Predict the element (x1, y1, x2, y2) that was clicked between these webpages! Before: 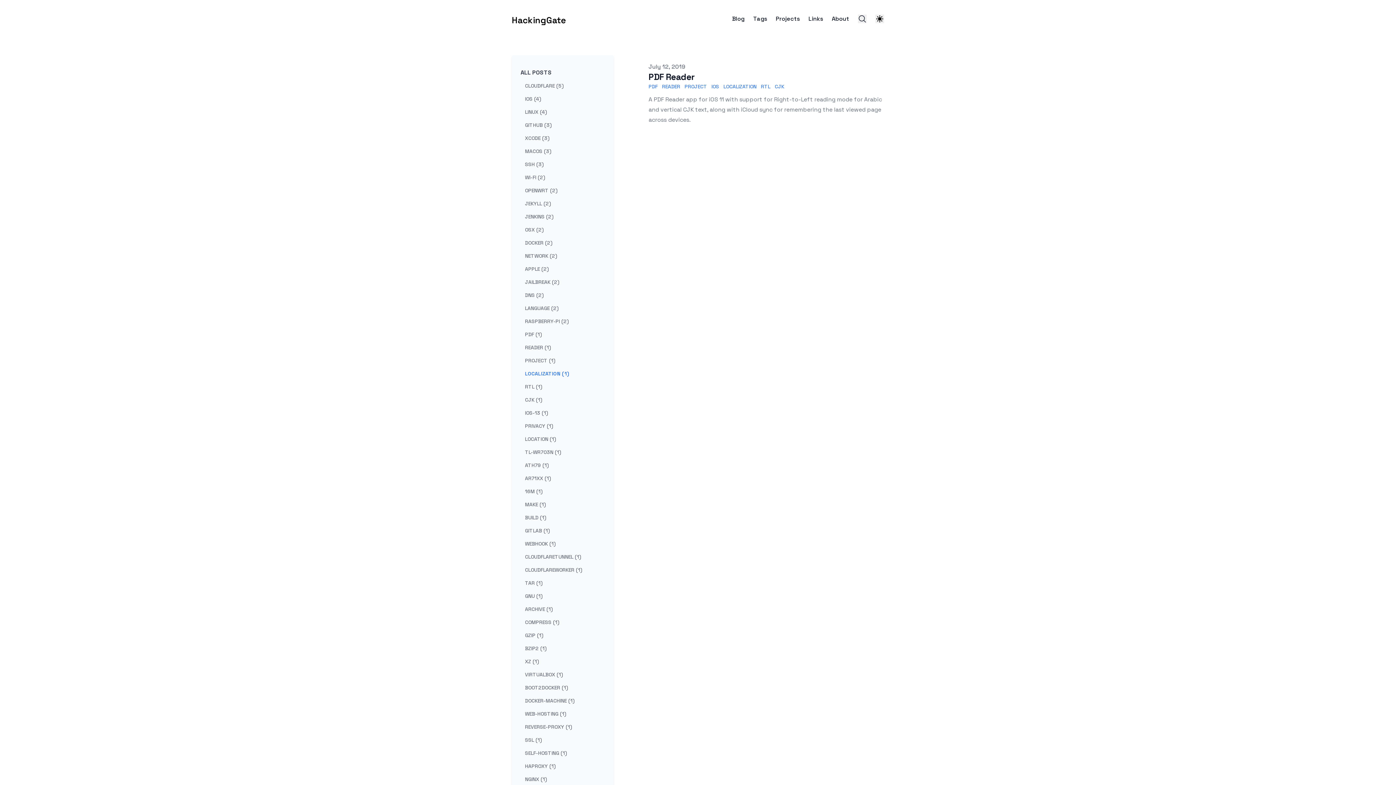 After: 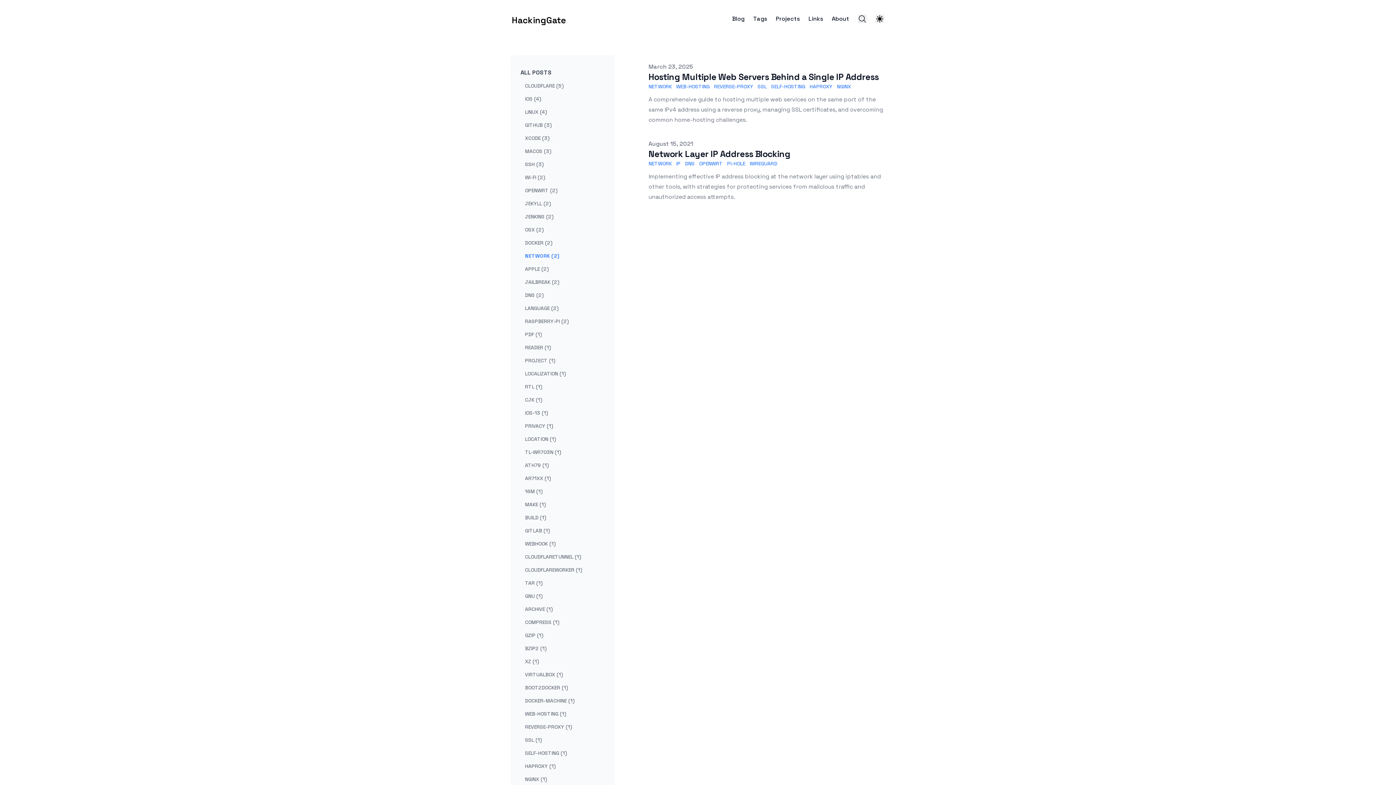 Action: label: View posts tagged network bbox: (520, 249, 561, 262)